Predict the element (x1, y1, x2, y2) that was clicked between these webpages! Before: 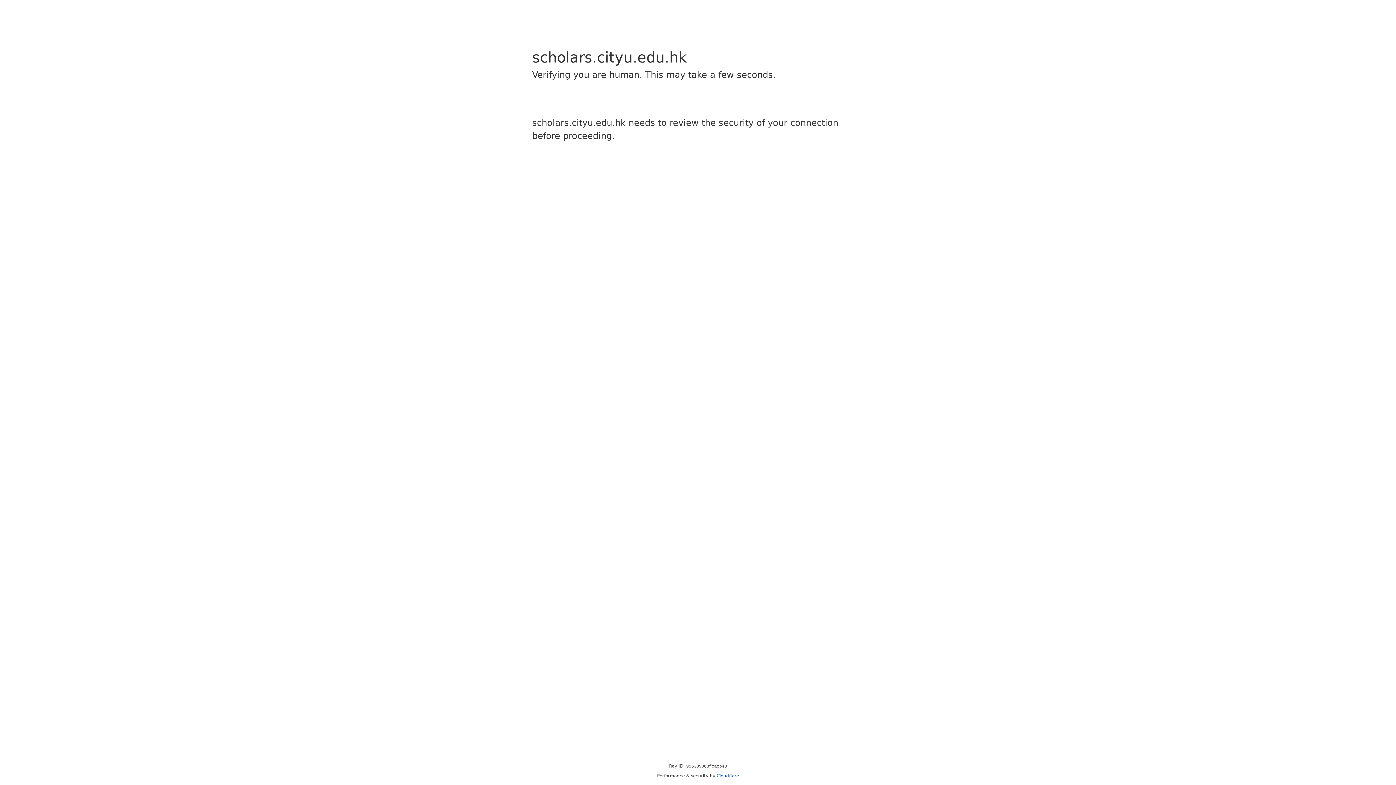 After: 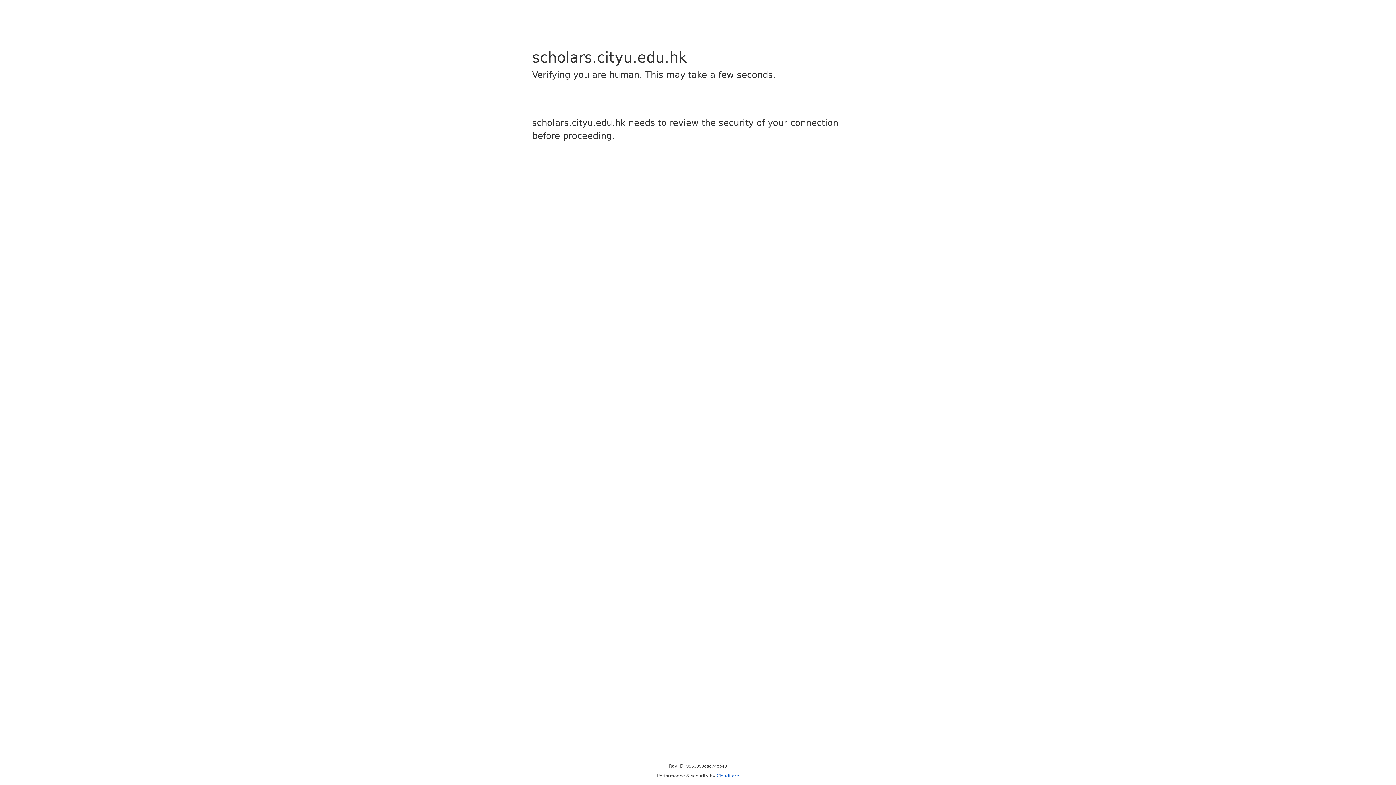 Action: label: Cloudflare bbox: (716, 773, 739, 778)